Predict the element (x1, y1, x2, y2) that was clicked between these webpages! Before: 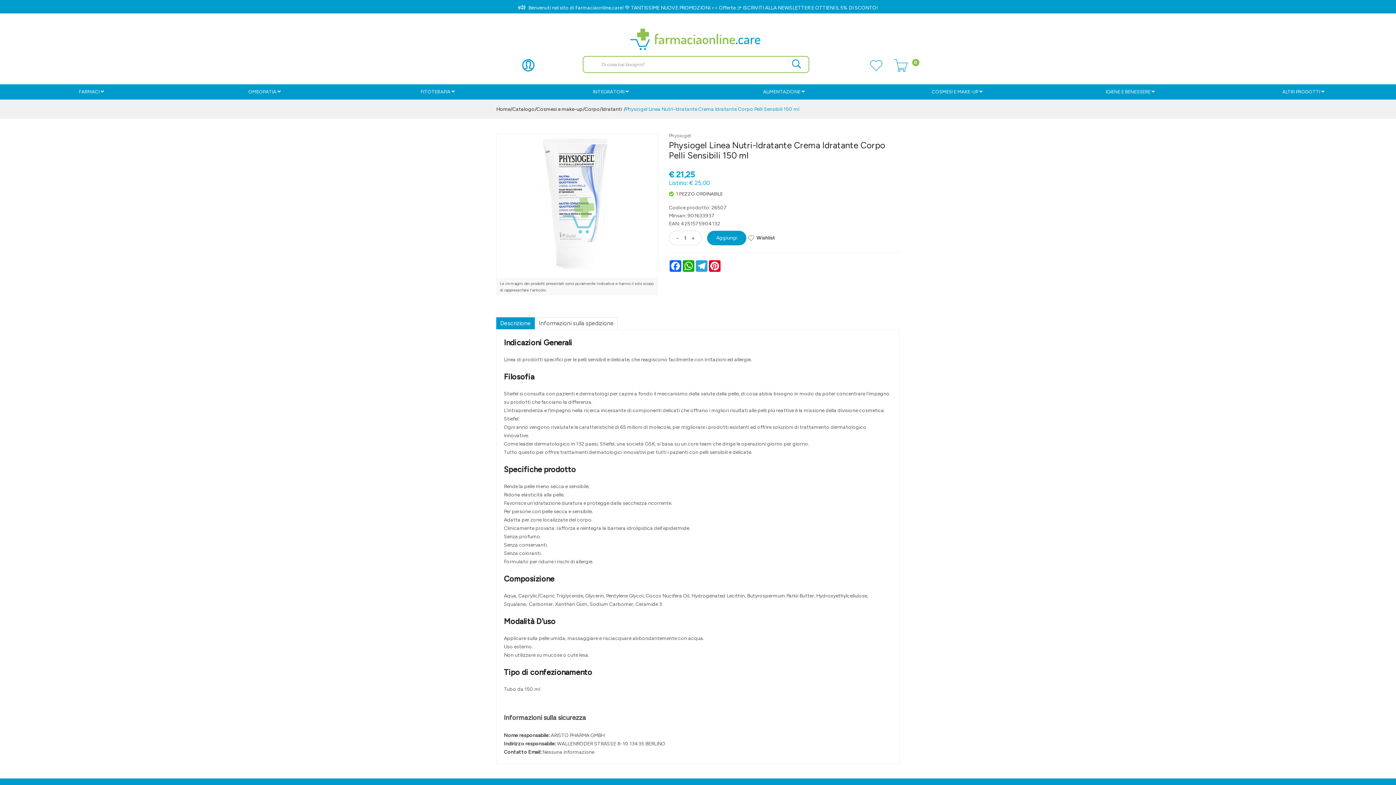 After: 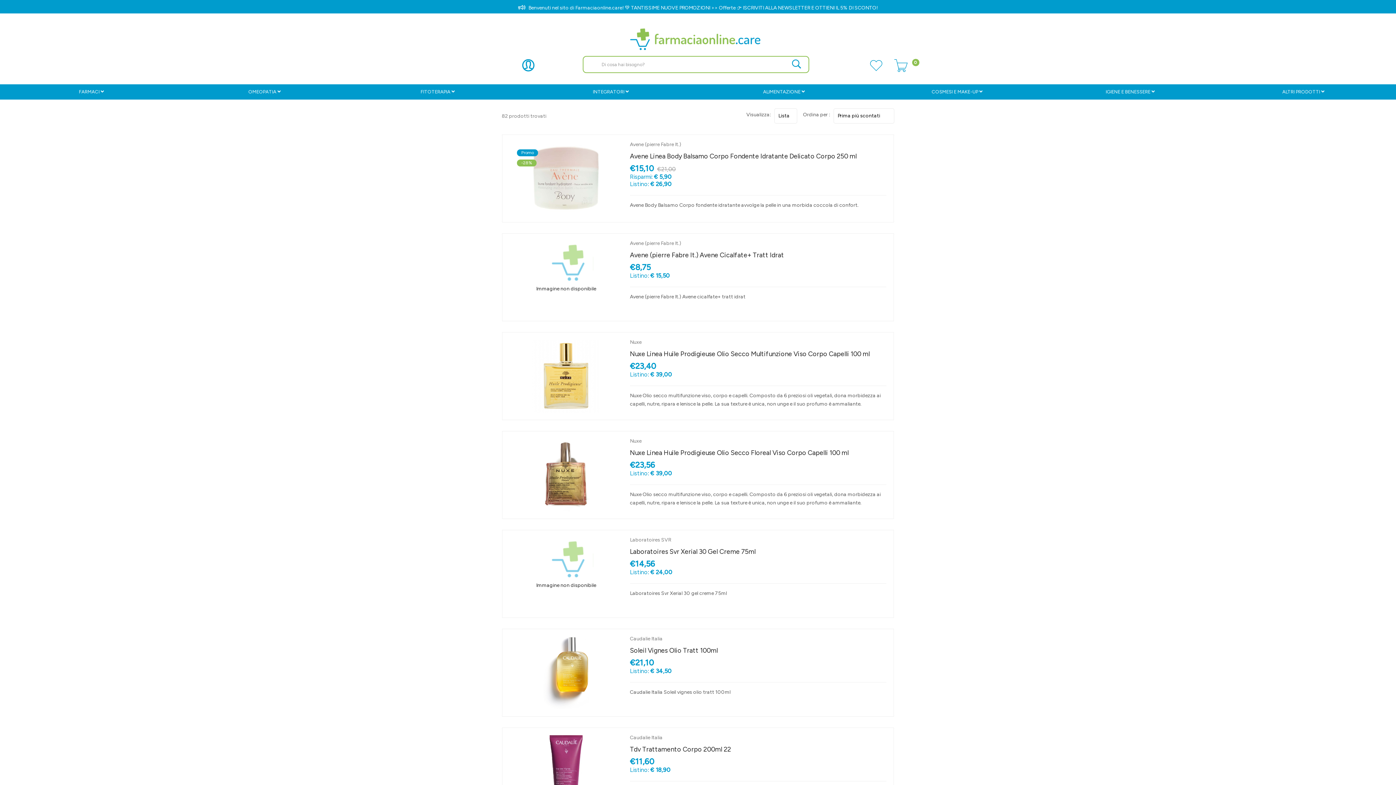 Action: label: Idratanti bbox: (601, 106, 622, 112)